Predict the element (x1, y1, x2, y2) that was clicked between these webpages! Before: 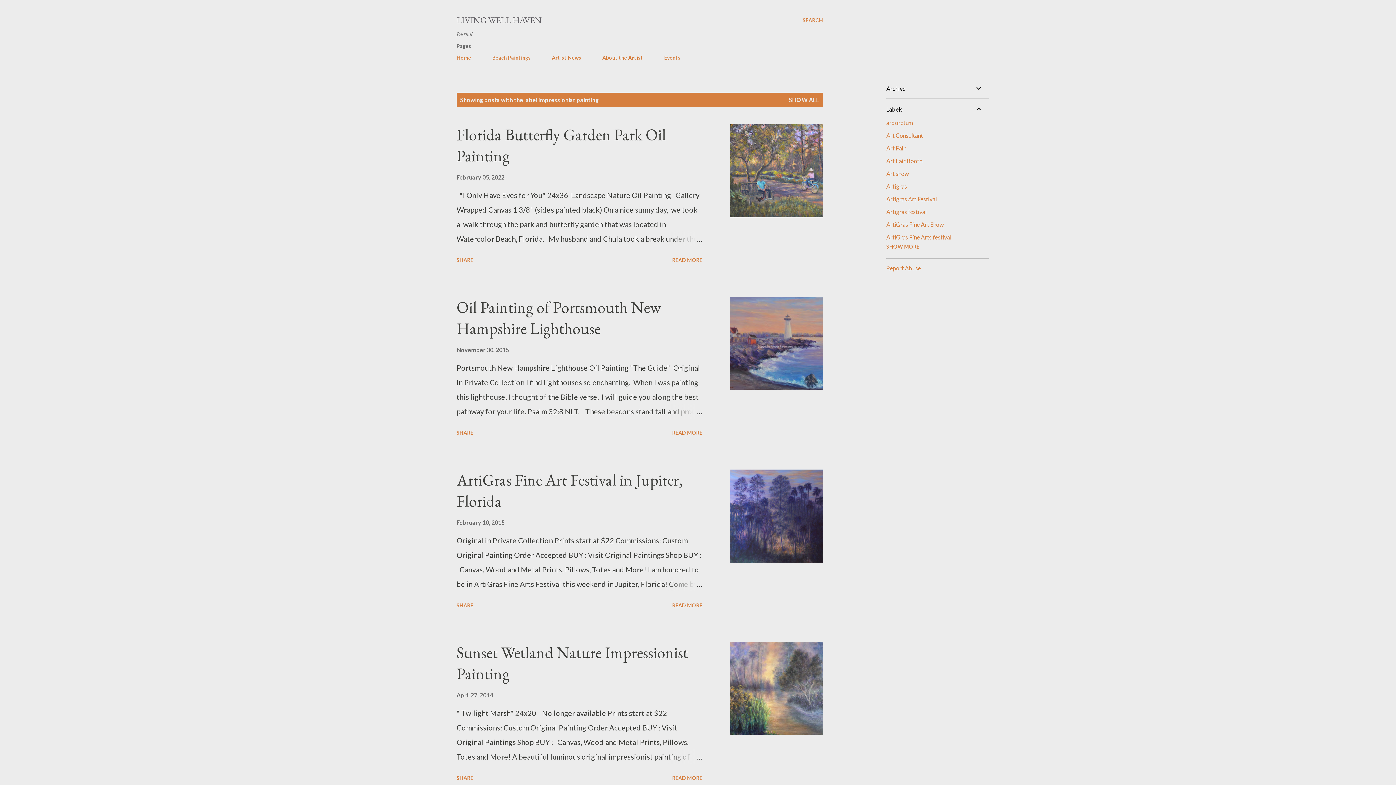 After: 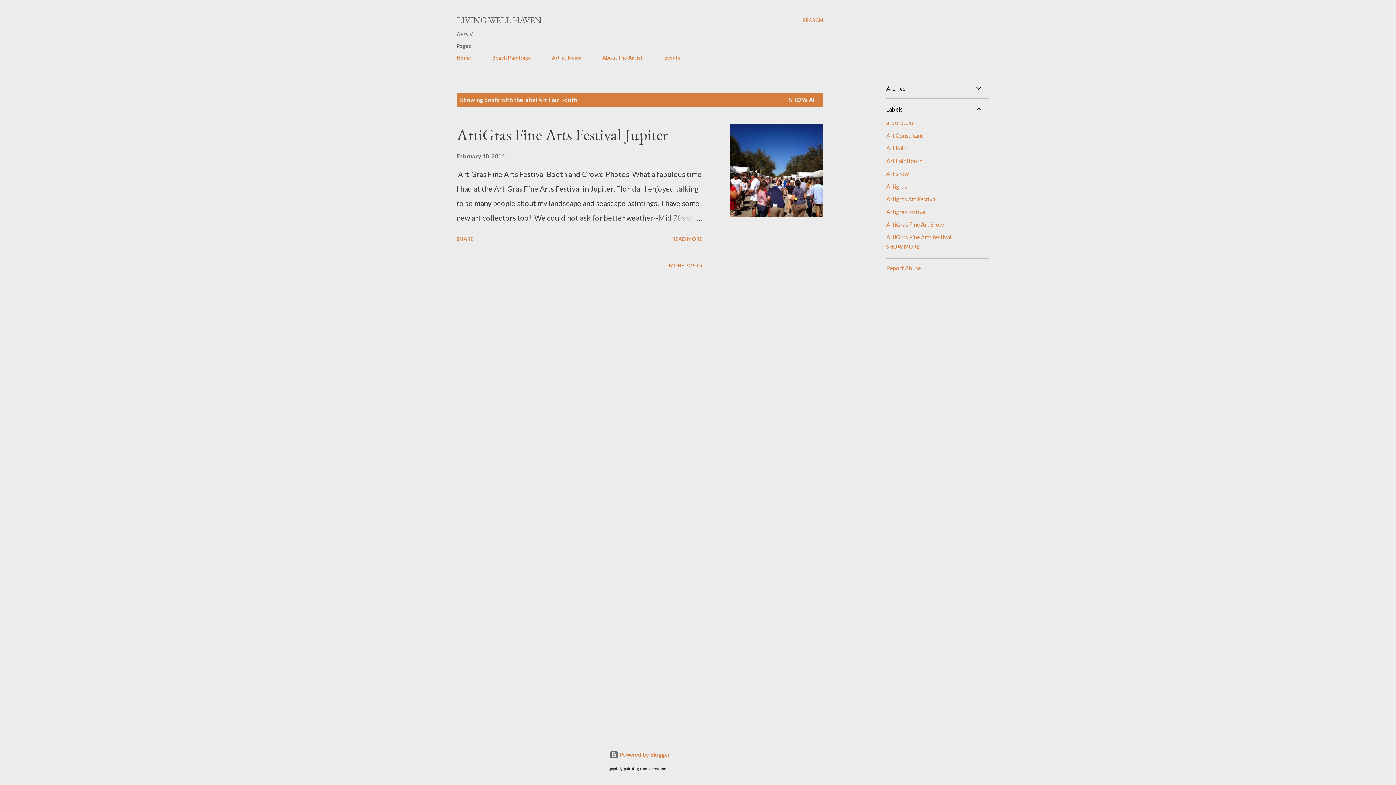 Action: bbox: (886, 157, 983, 164) label: Art Fair Booth